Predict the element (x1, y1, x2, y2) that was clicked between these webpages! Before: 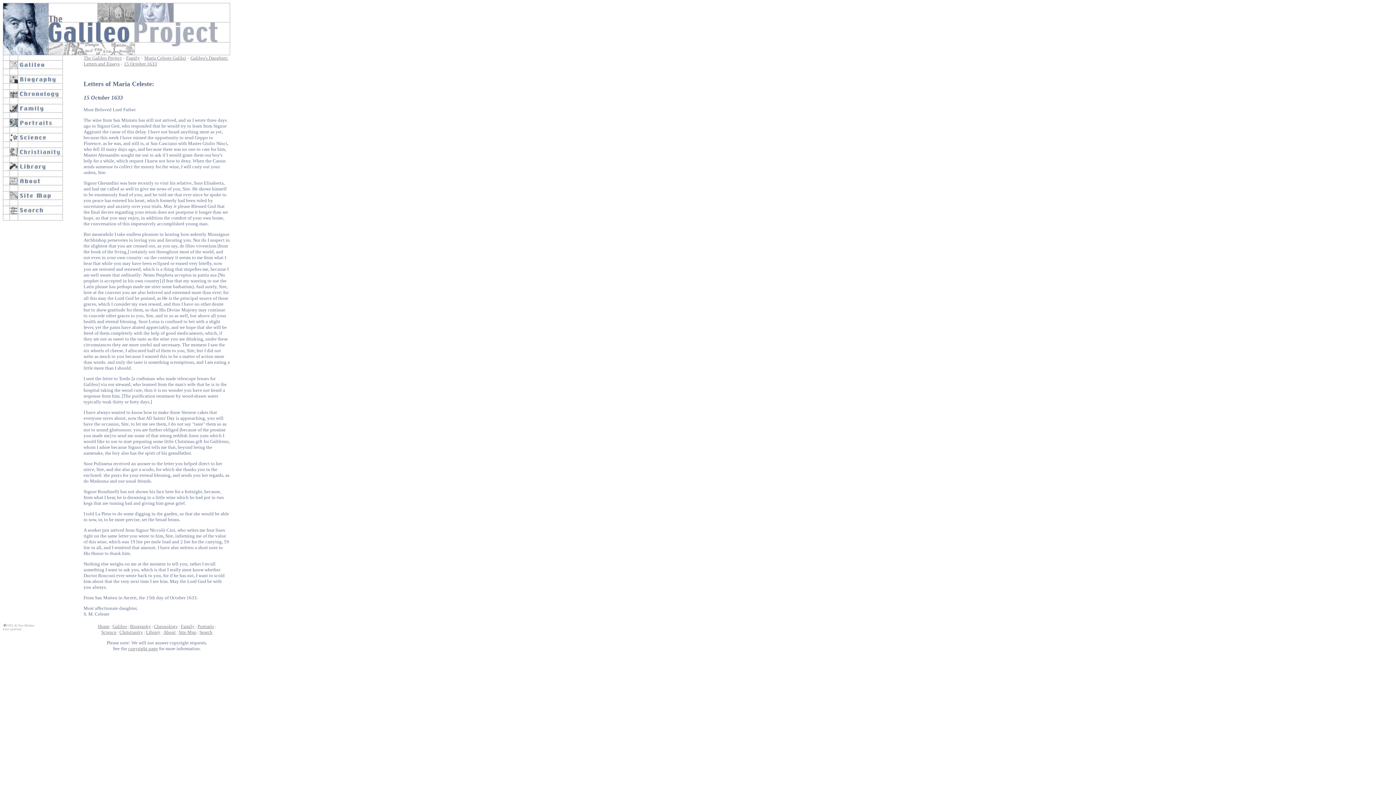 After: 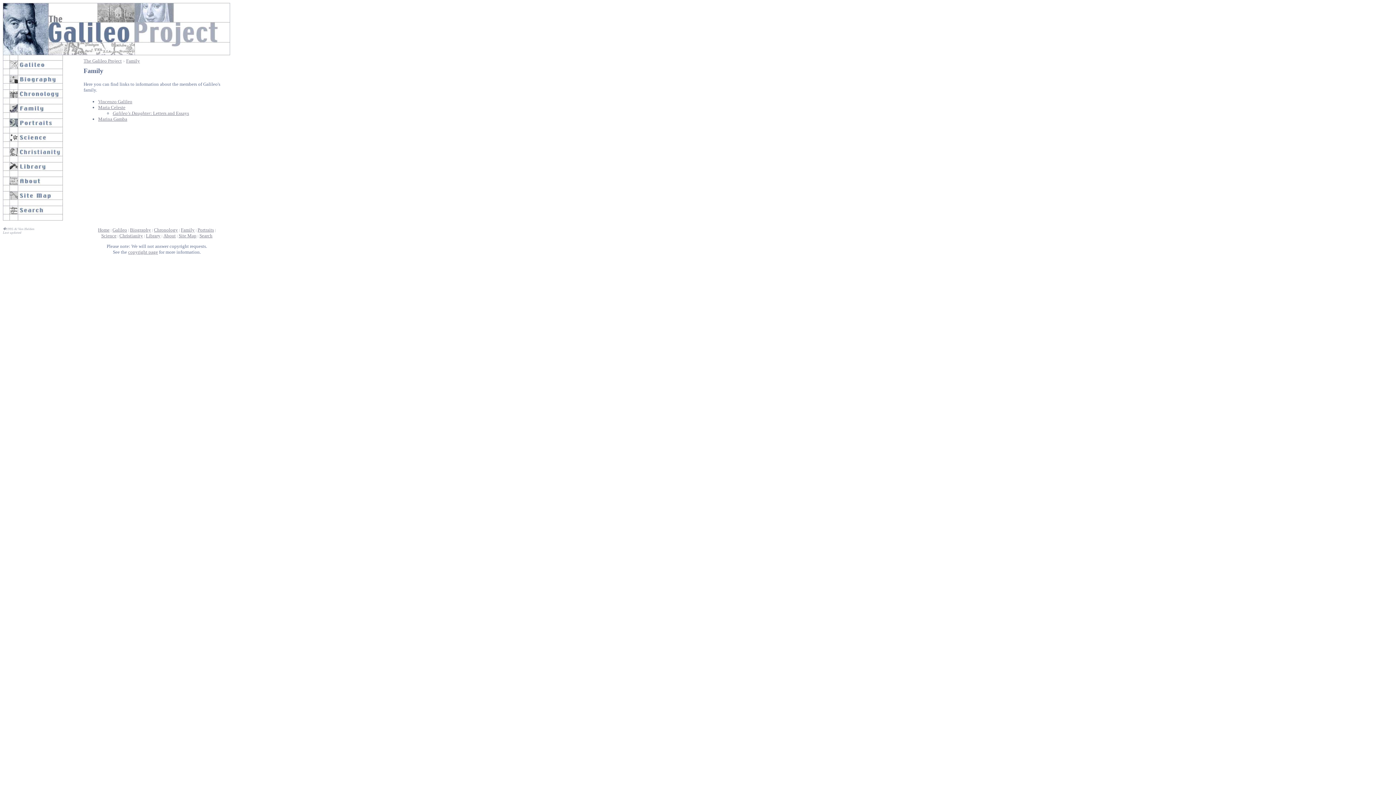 Action: label: Family bbox: (180, 624, 194, 629)